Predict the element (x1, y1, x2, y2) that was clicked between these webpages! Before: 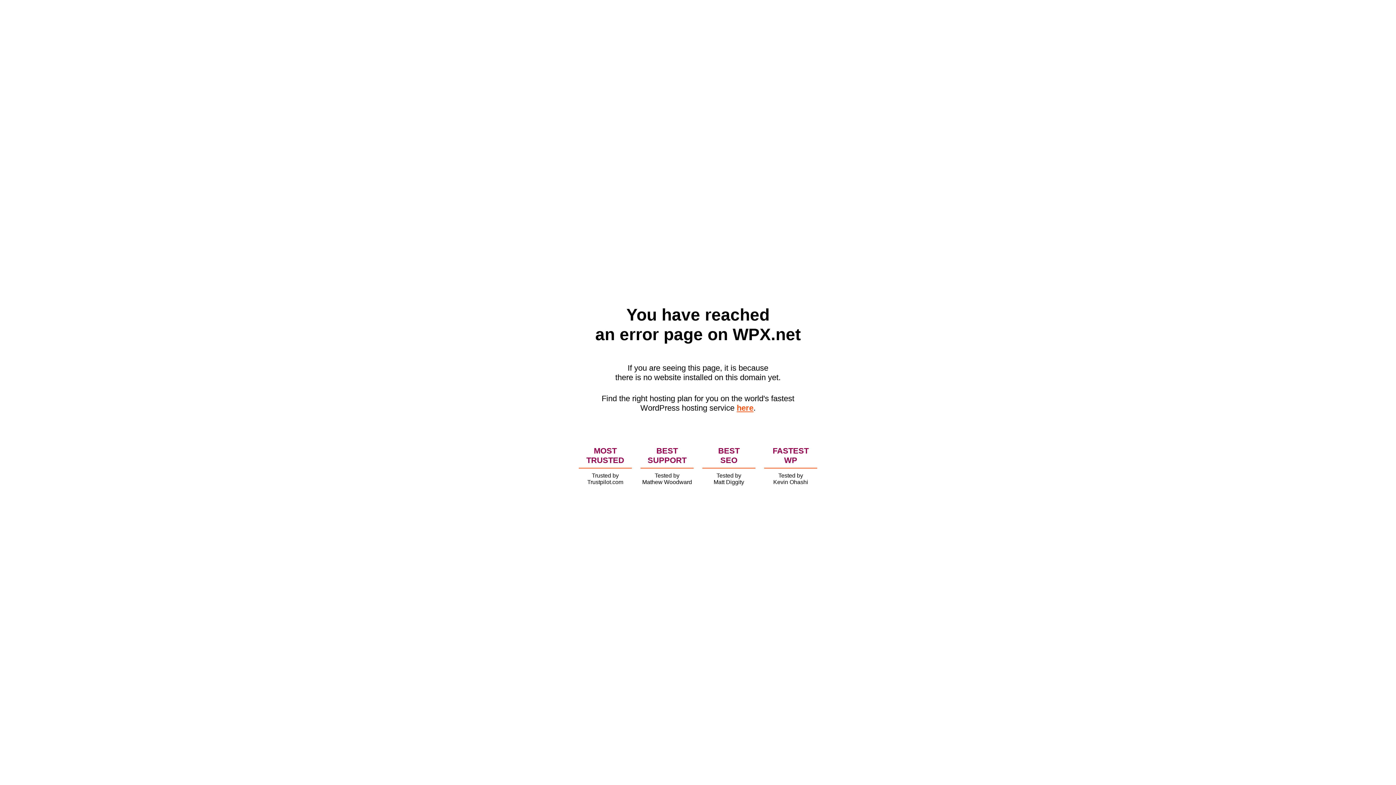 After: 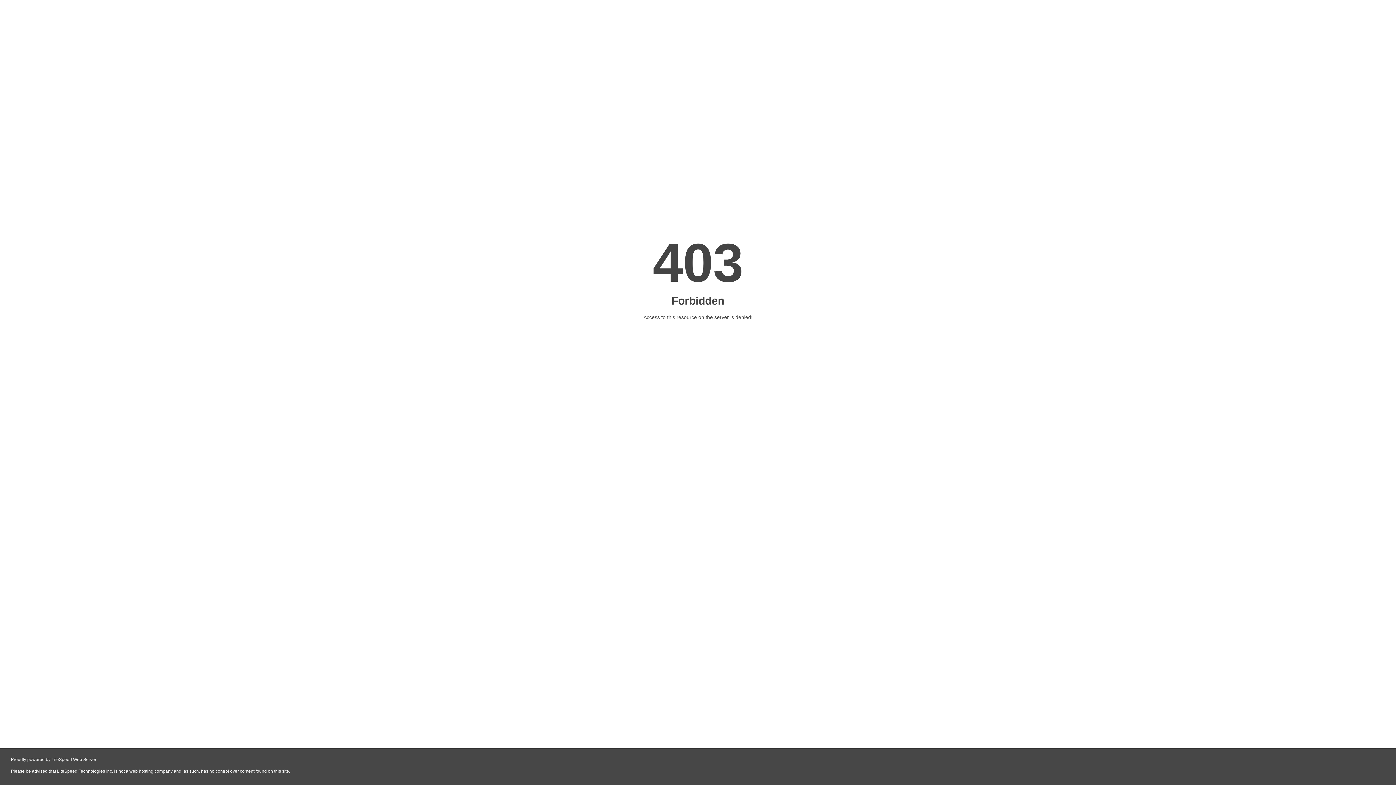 Action: label: here bbox: (736, 403, 753, 412)